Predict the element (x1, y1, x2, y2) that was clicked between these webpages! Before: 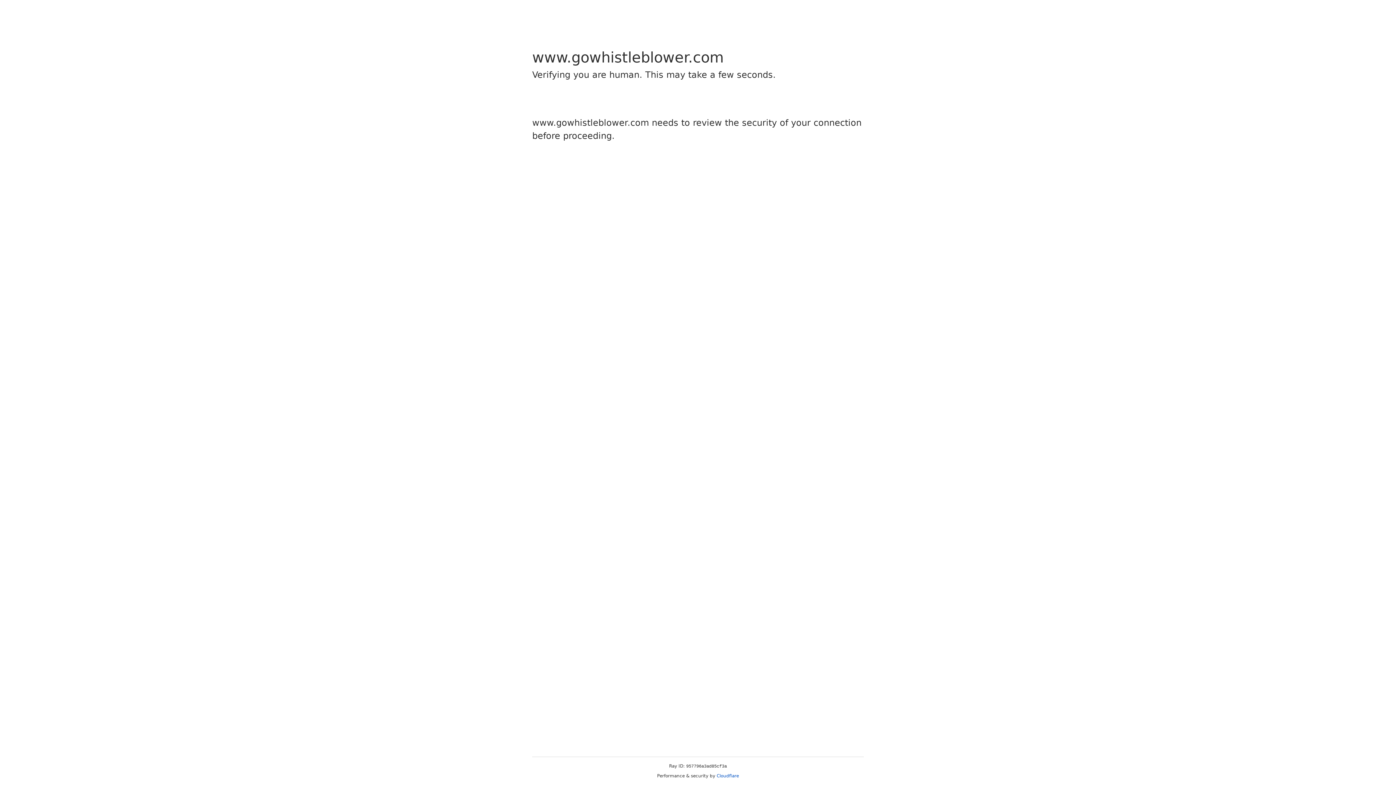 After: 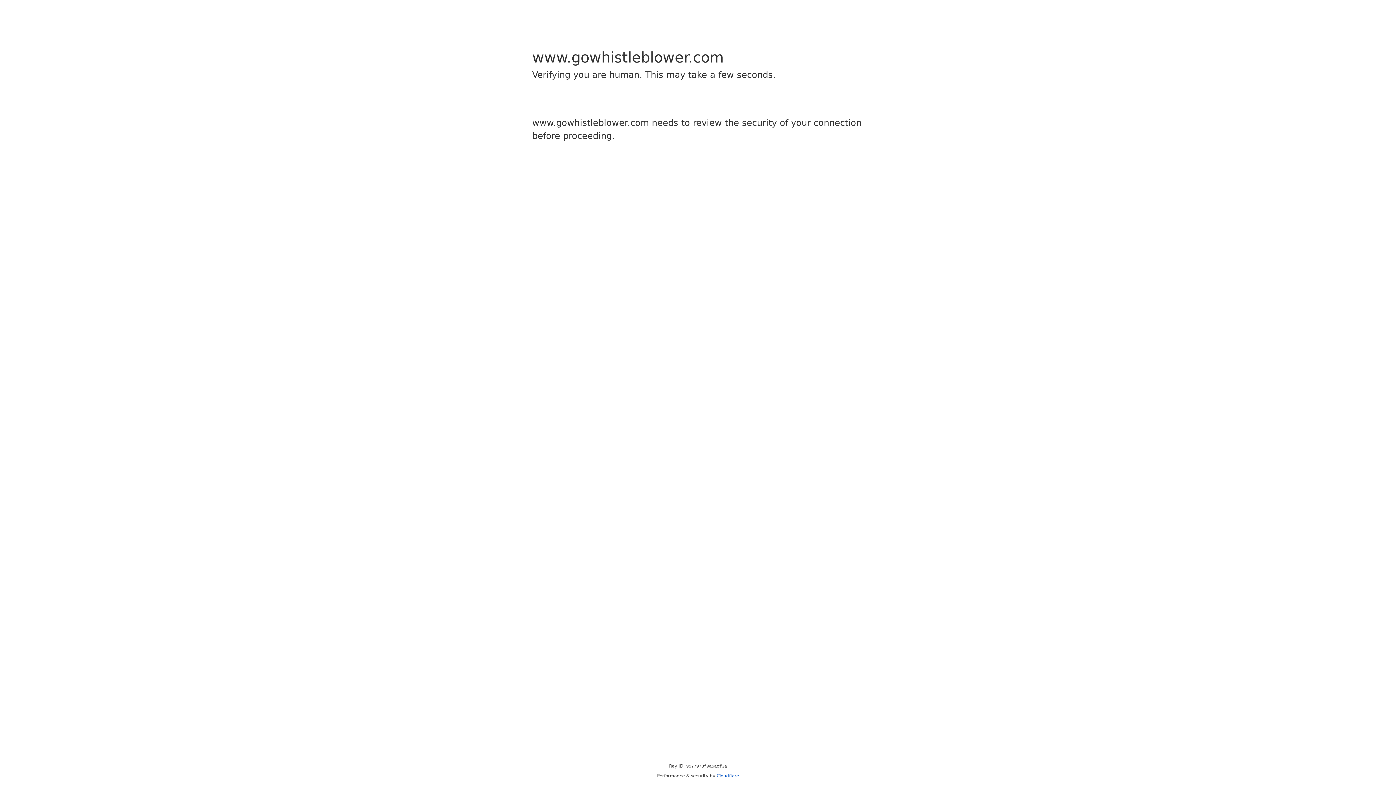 Action: bbox: (716, 773, 739, 778) label: Cloudflare